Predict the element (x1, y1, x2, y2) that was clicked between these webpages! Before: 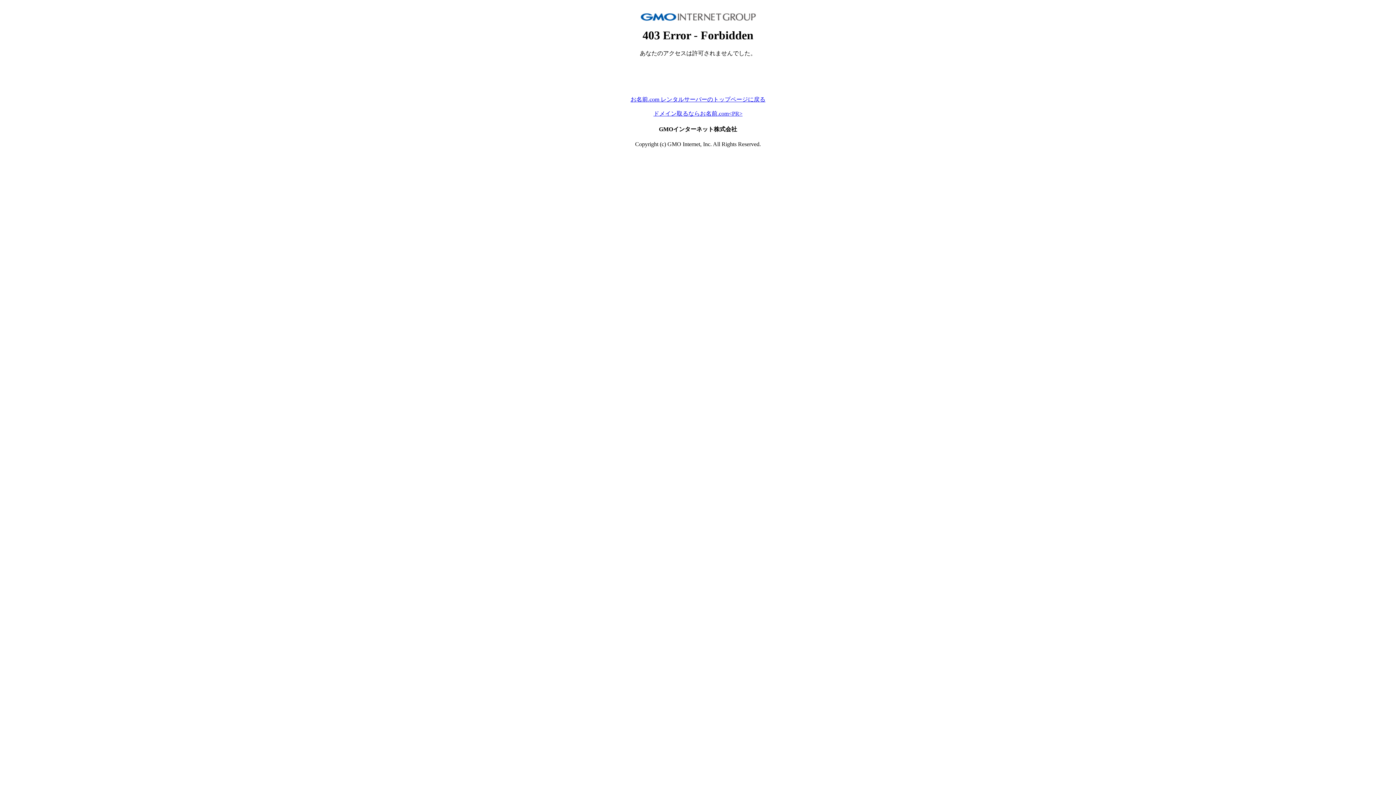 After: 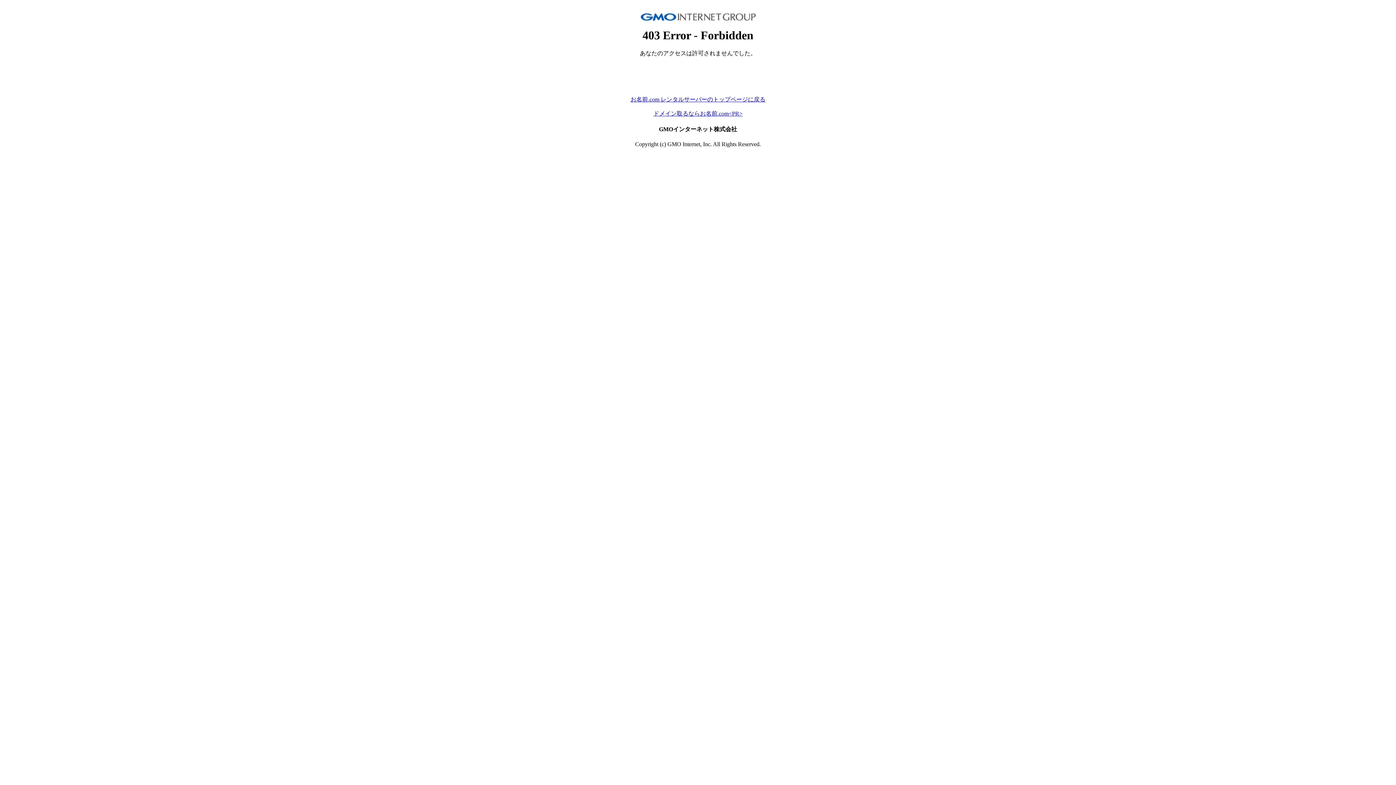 Action: bbox: (630, 96, 765, 102) label: お名前.com レンタルサーバーのトップページに戻る